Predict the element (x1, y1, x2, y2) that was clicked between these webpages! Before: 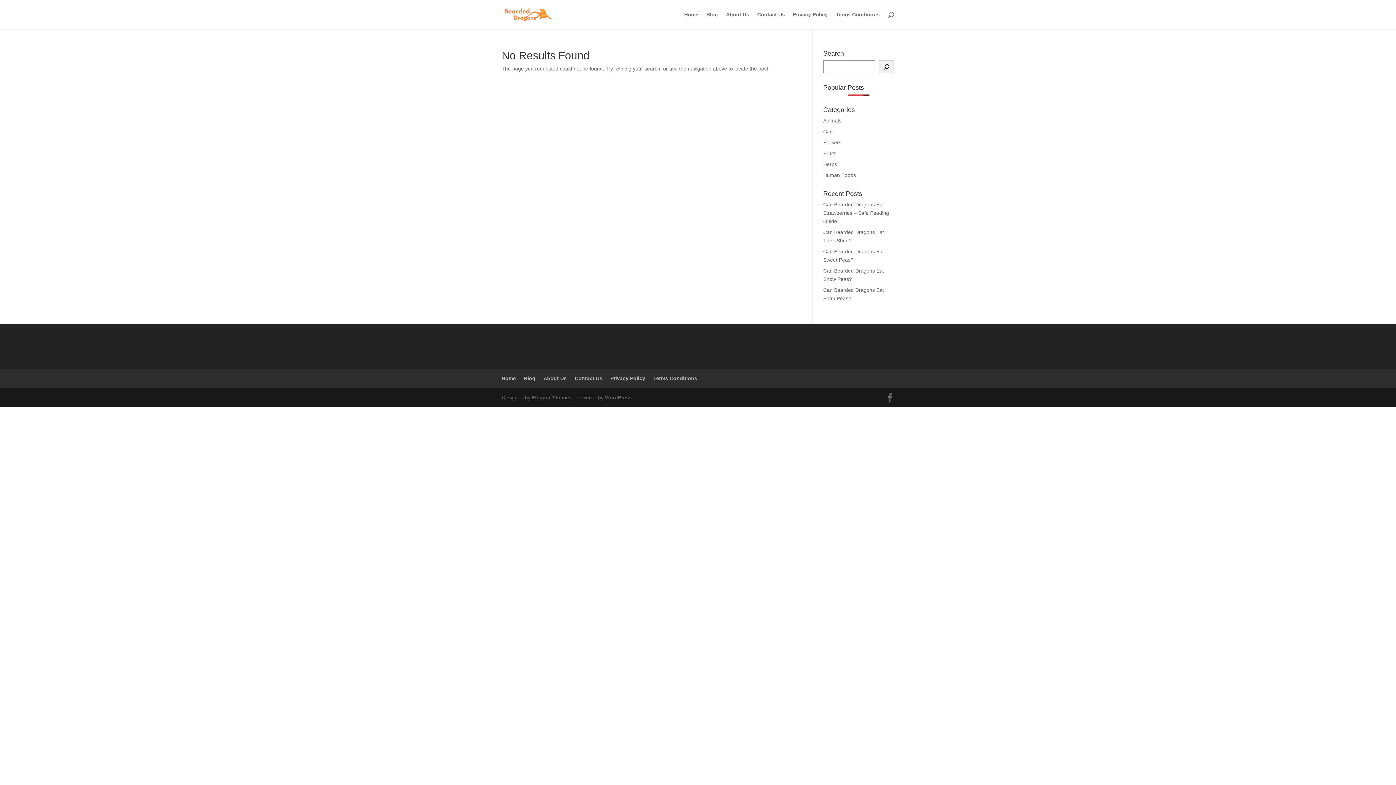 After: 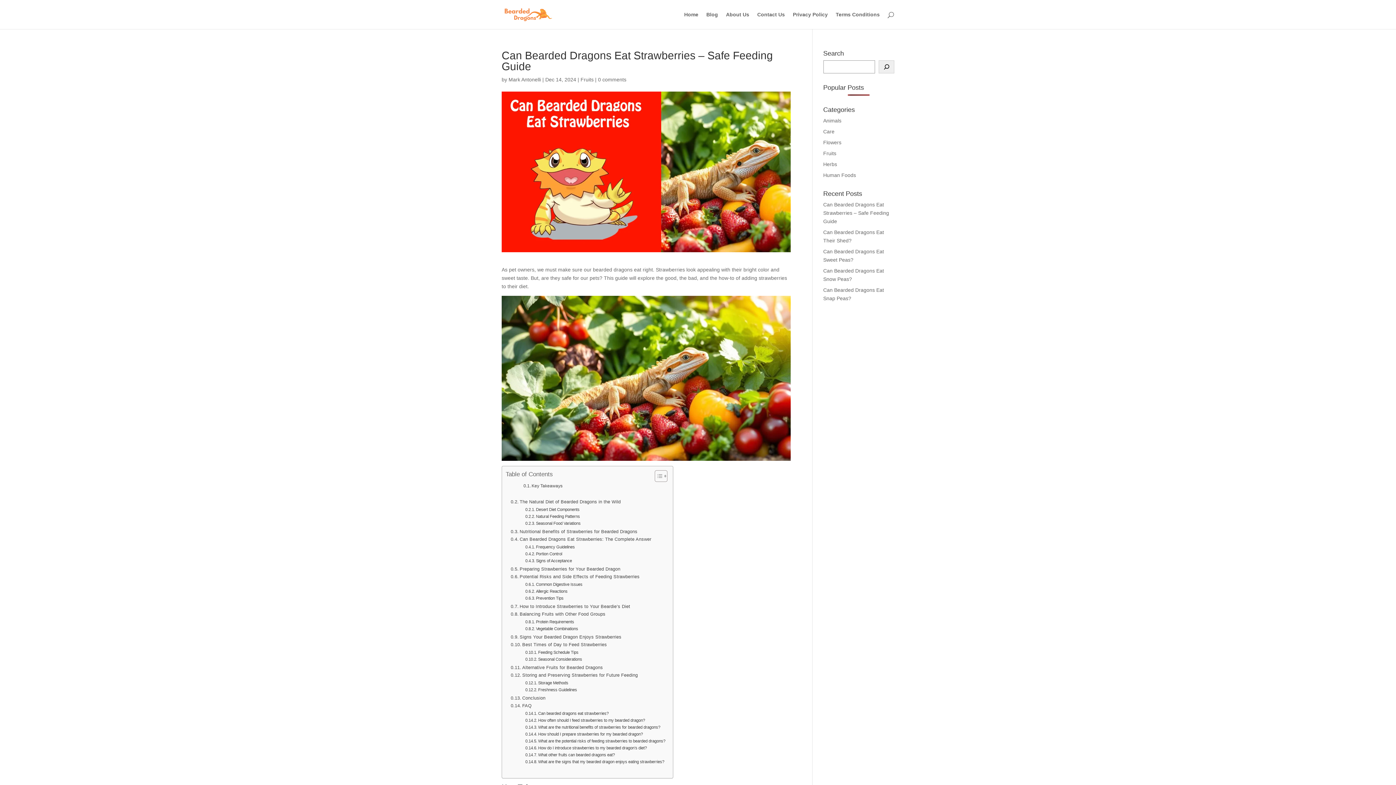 Action: bbox: (823, 201, 889, 224) label: Can Bearded Dragons Eat Strawberries – Safe Feeding Guide